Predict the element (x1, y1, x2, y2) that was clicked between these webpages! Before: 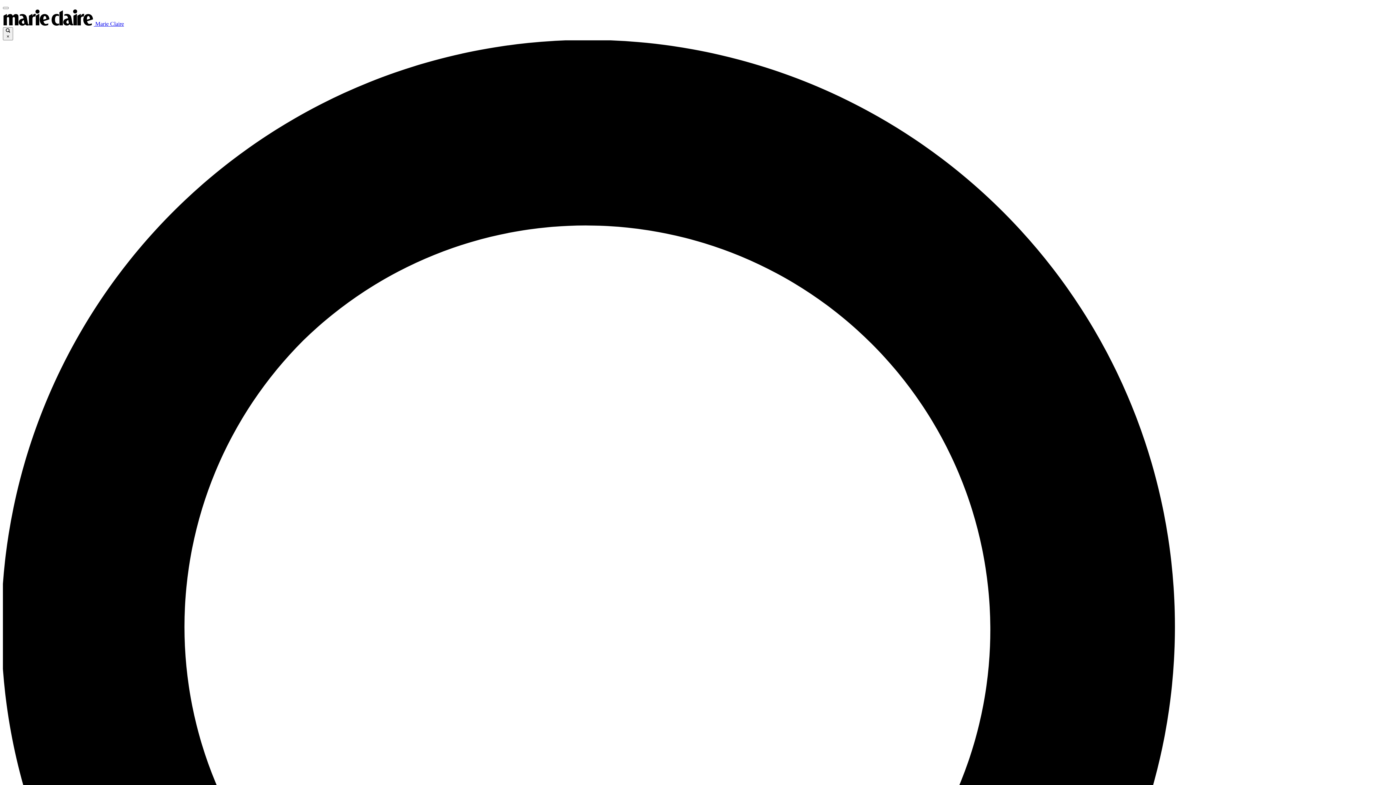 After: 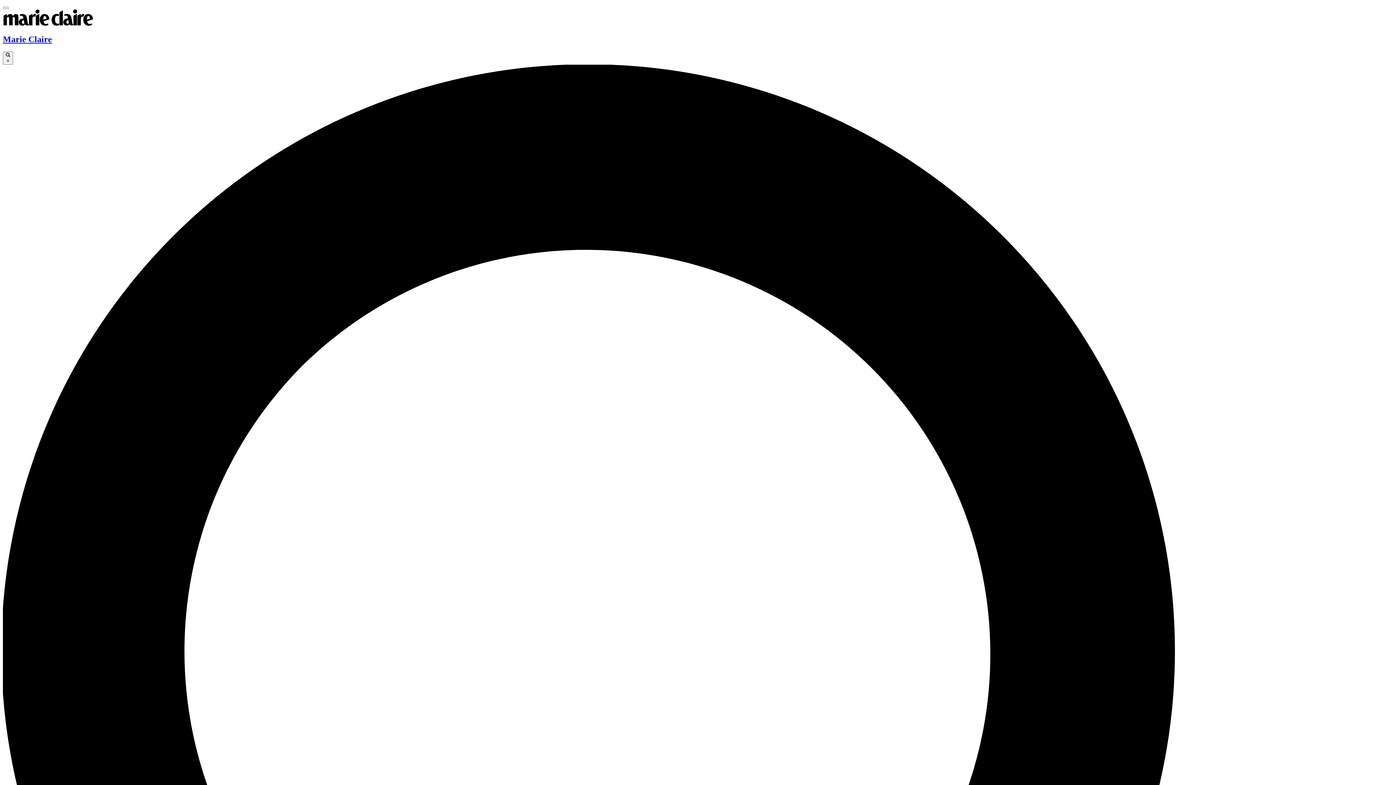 Action: bbox: (2, 20, 124, 26) label:  Marie Claire